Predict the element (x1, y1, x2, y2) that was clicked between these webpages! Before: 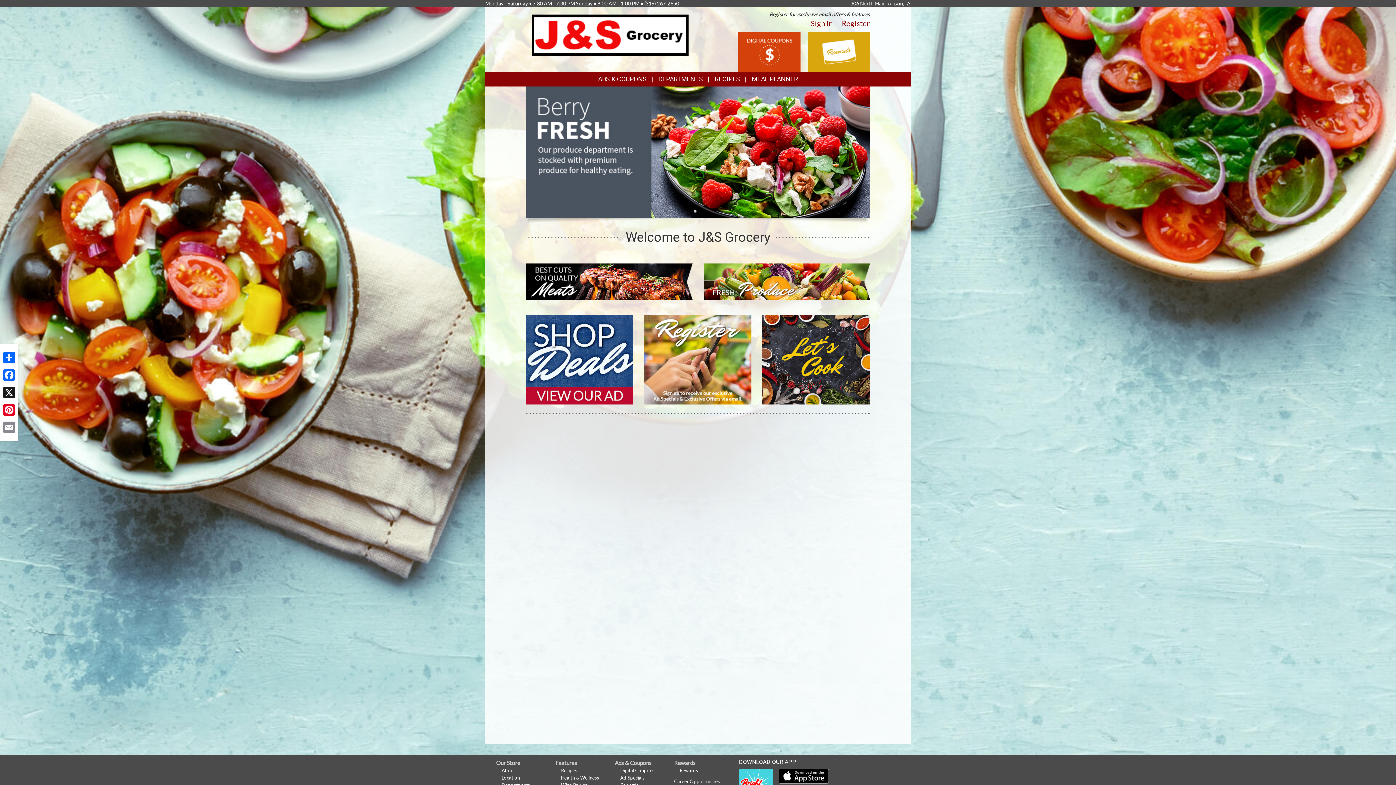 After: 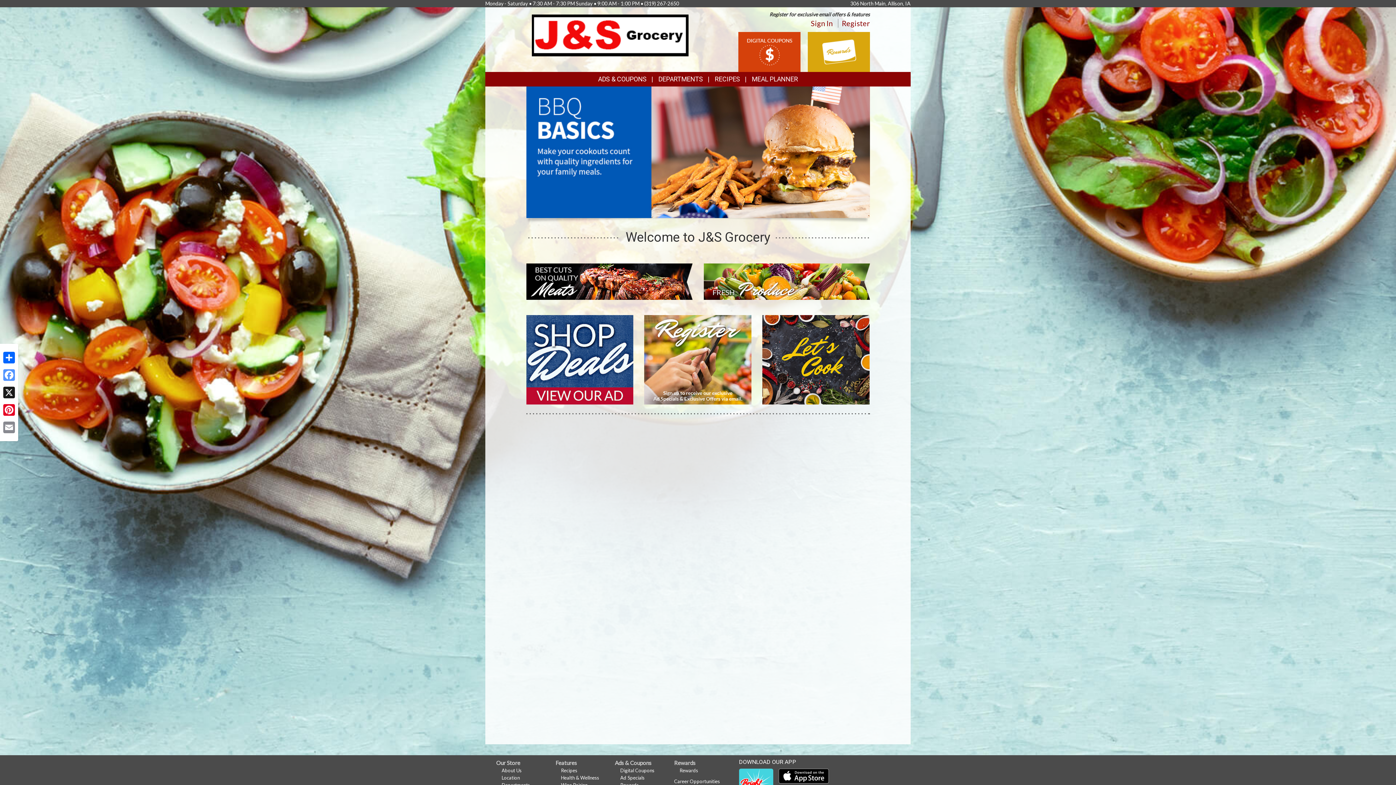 Action: bbox: (1, 368, 16, 382) label: Facebook